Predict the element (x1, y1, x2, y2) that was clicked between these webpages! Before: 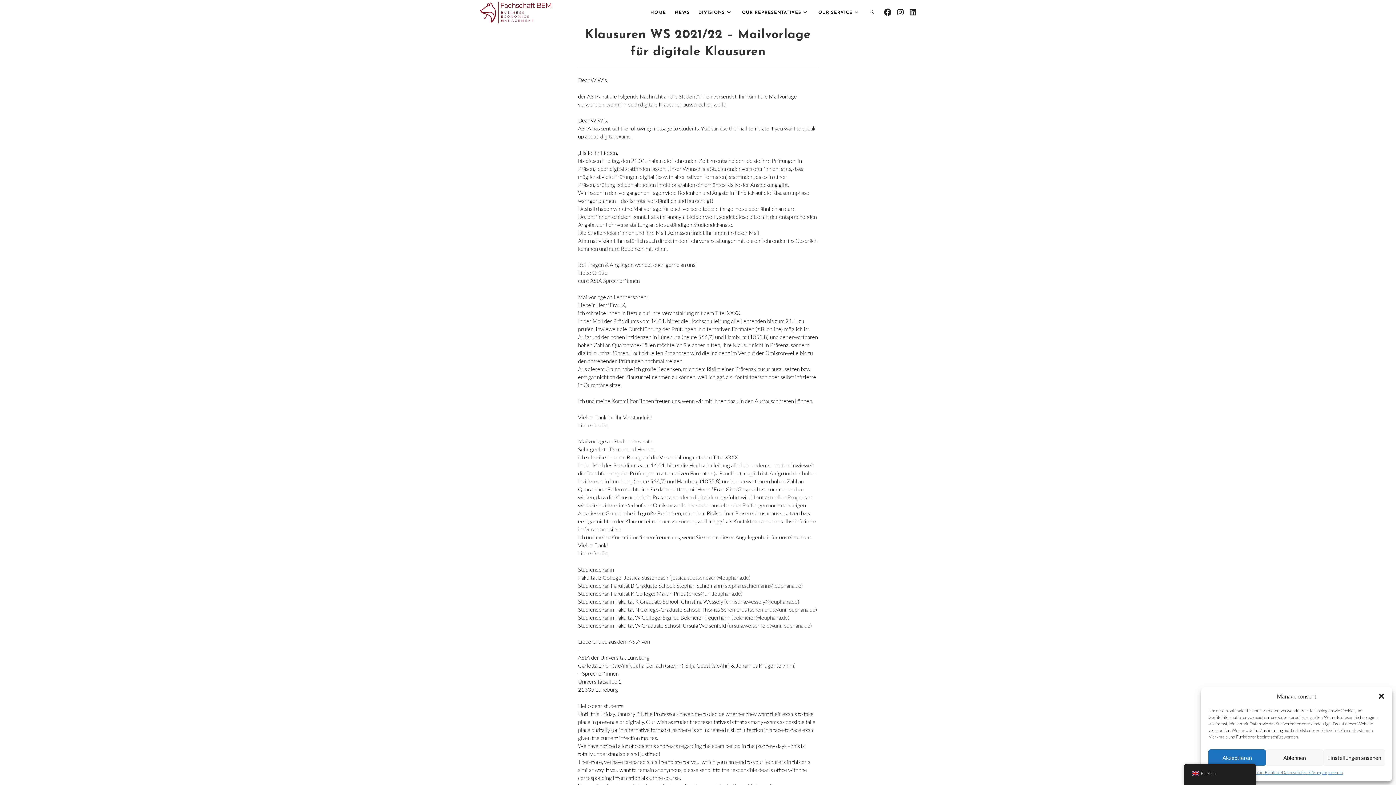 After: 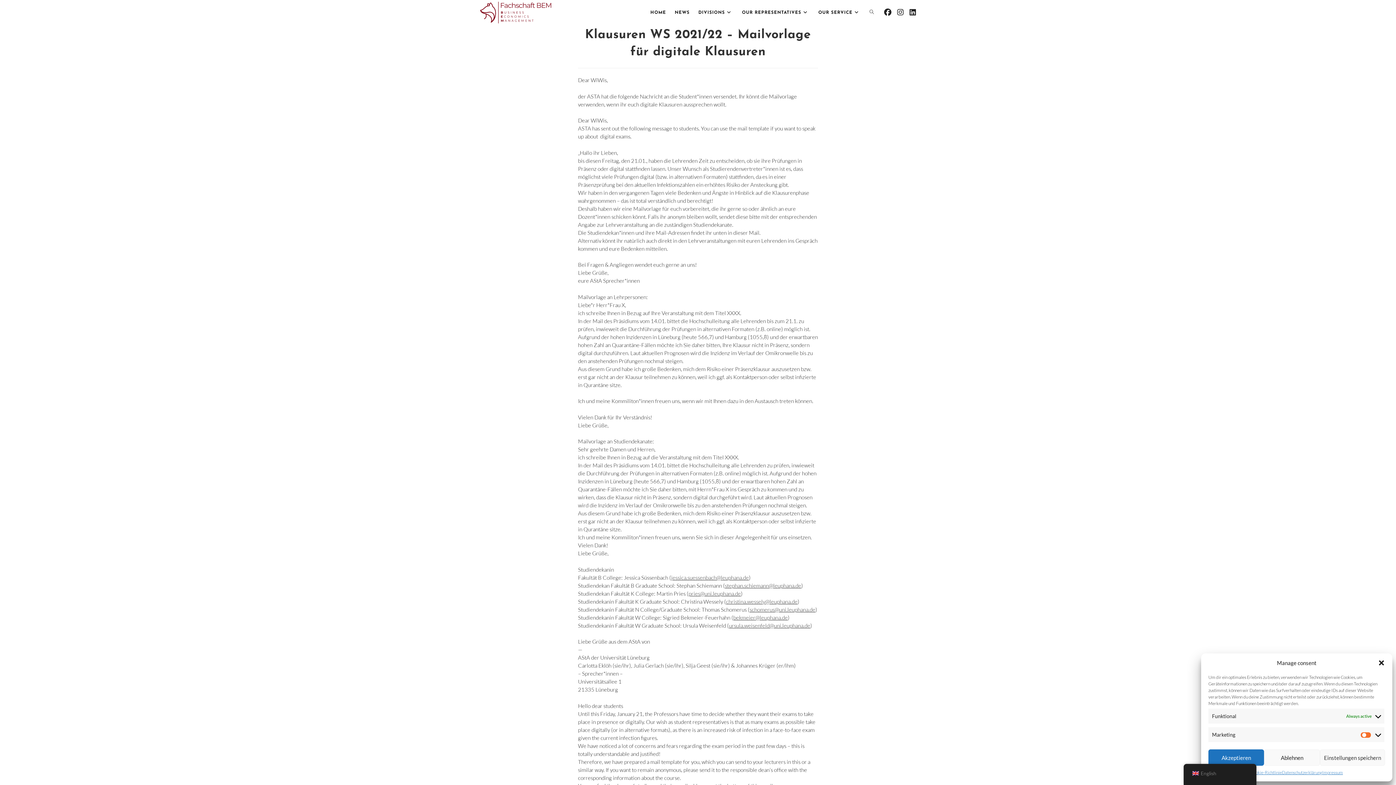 Action: bbox: (1323, 749, 1385, 766) label: Einstellungen ansehen